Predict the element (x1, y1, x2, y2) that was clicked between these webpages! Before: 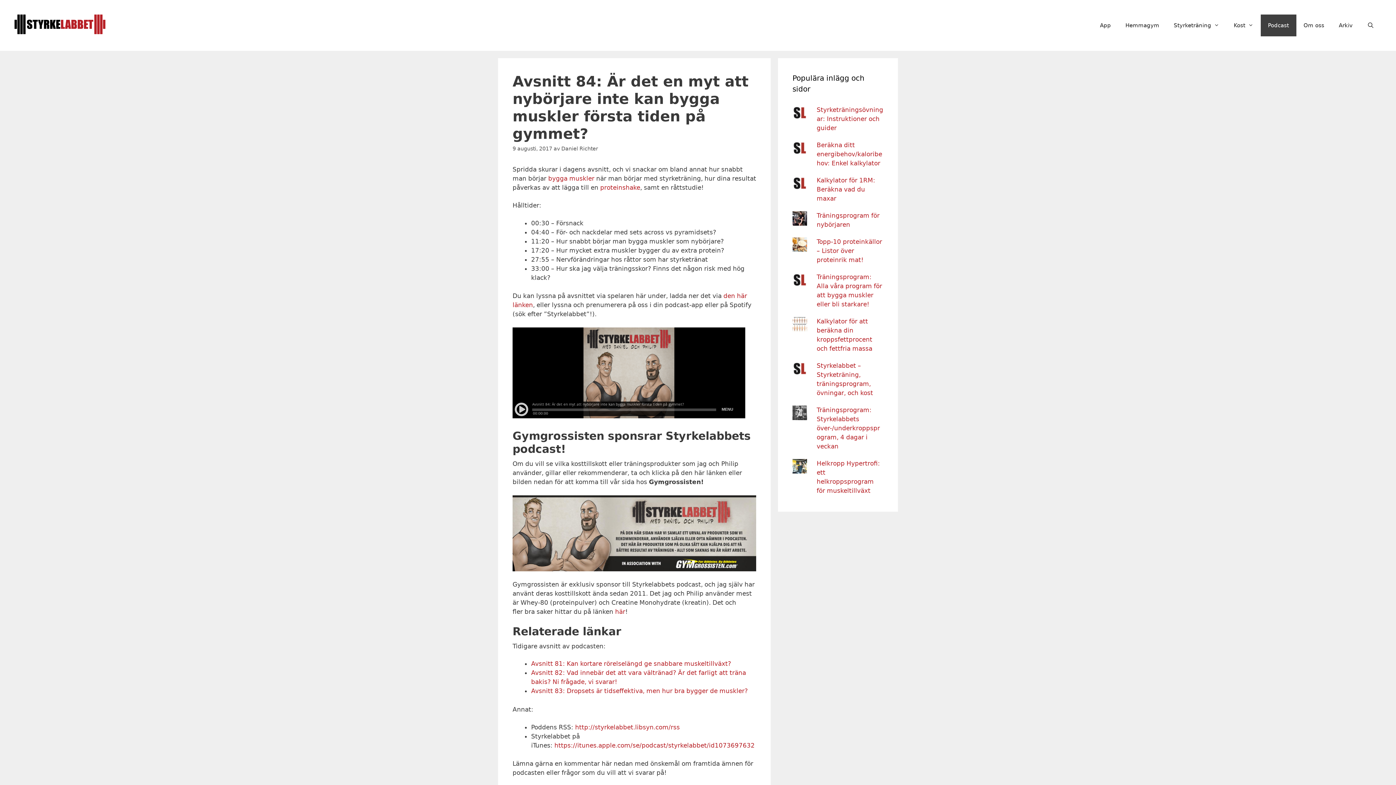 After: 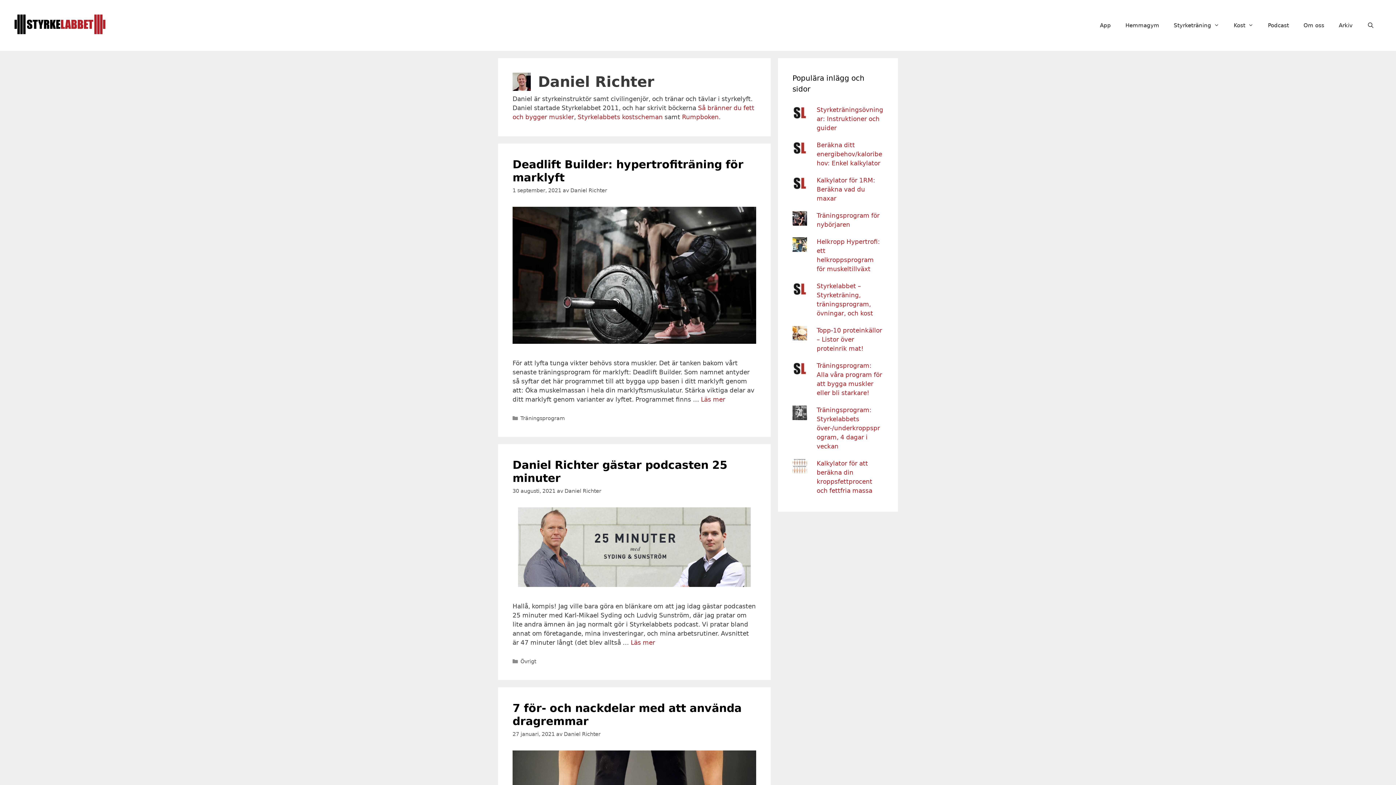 Action: label: Daniel Richter bbox: (561, 145, 598, 151)